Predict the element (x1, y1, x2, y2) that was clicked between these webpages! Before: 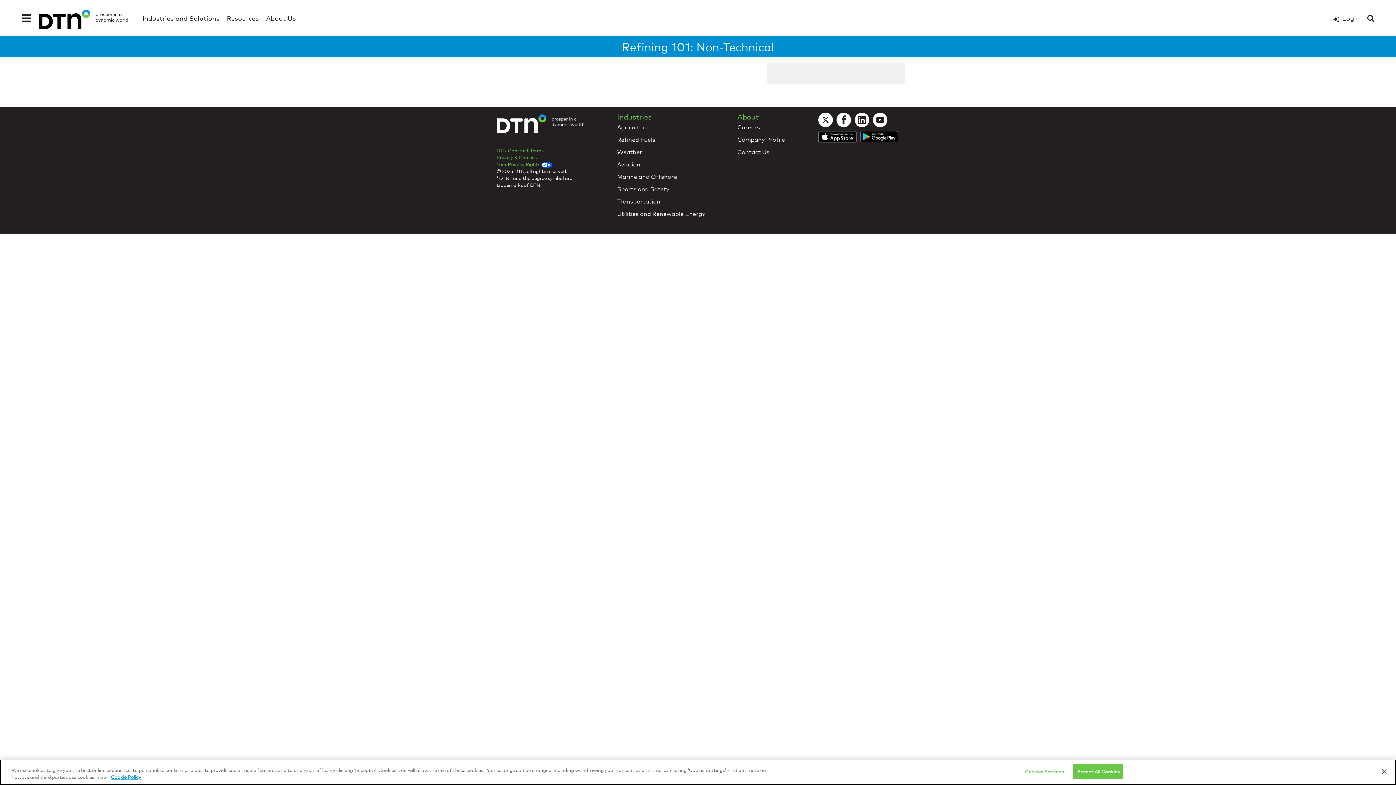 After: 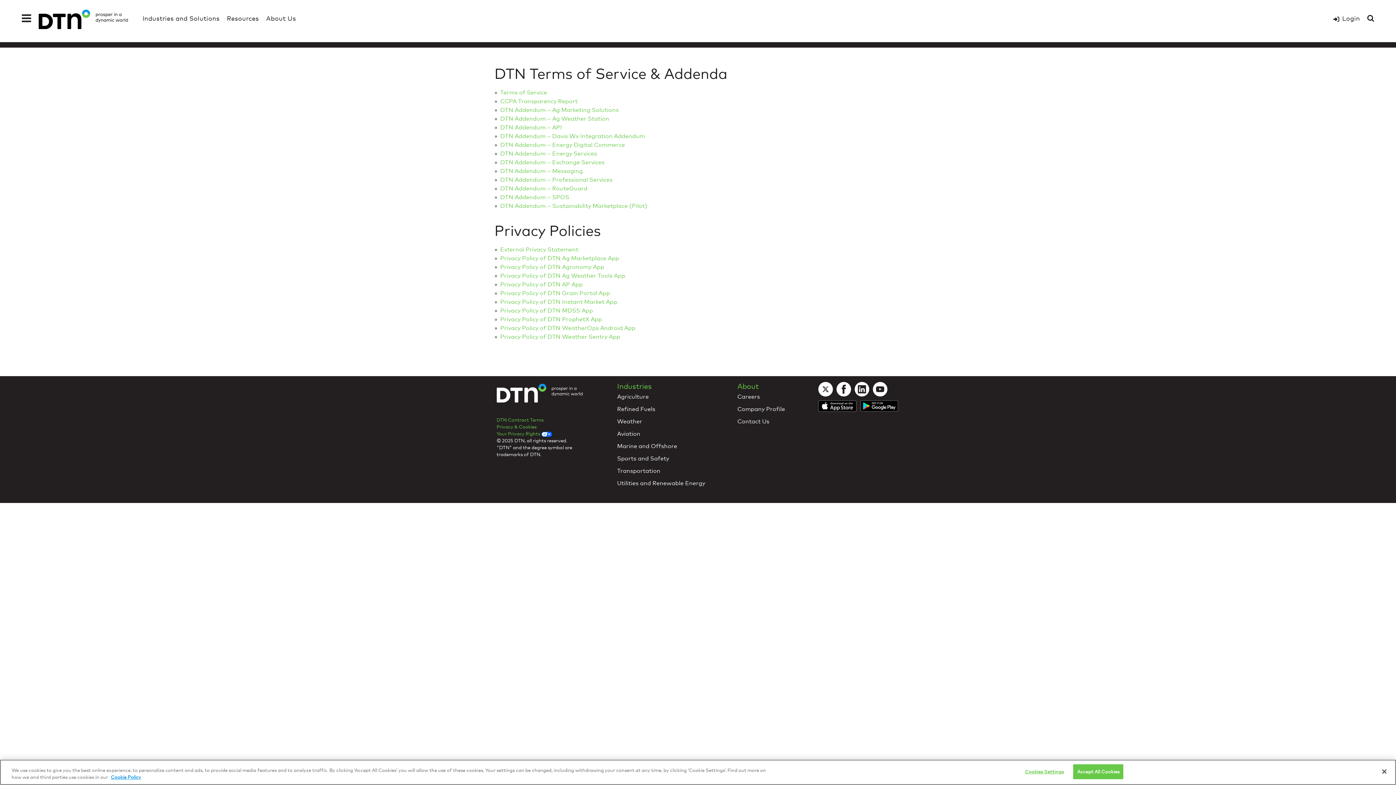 Action: bbox: (496, 147, 543, 153) label: DTN Contract Terms